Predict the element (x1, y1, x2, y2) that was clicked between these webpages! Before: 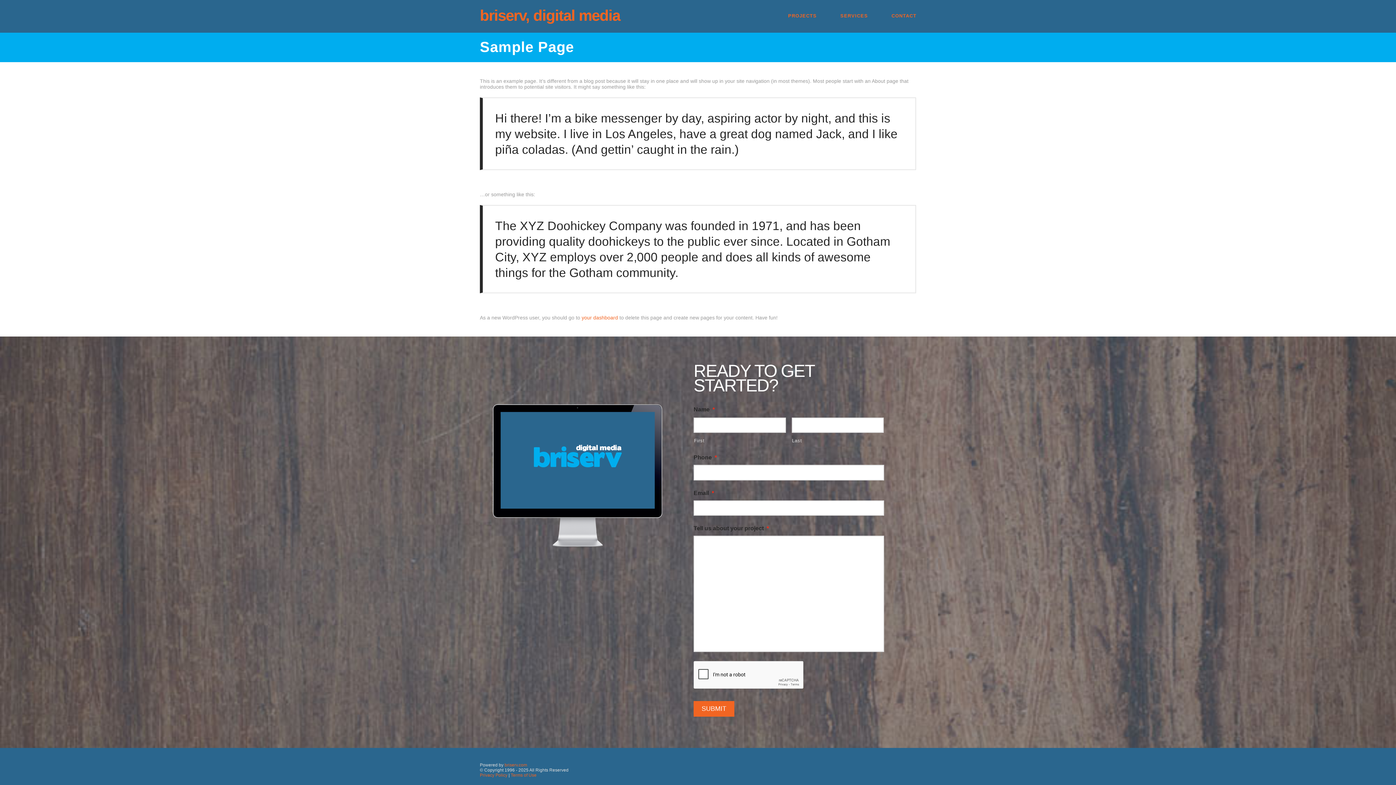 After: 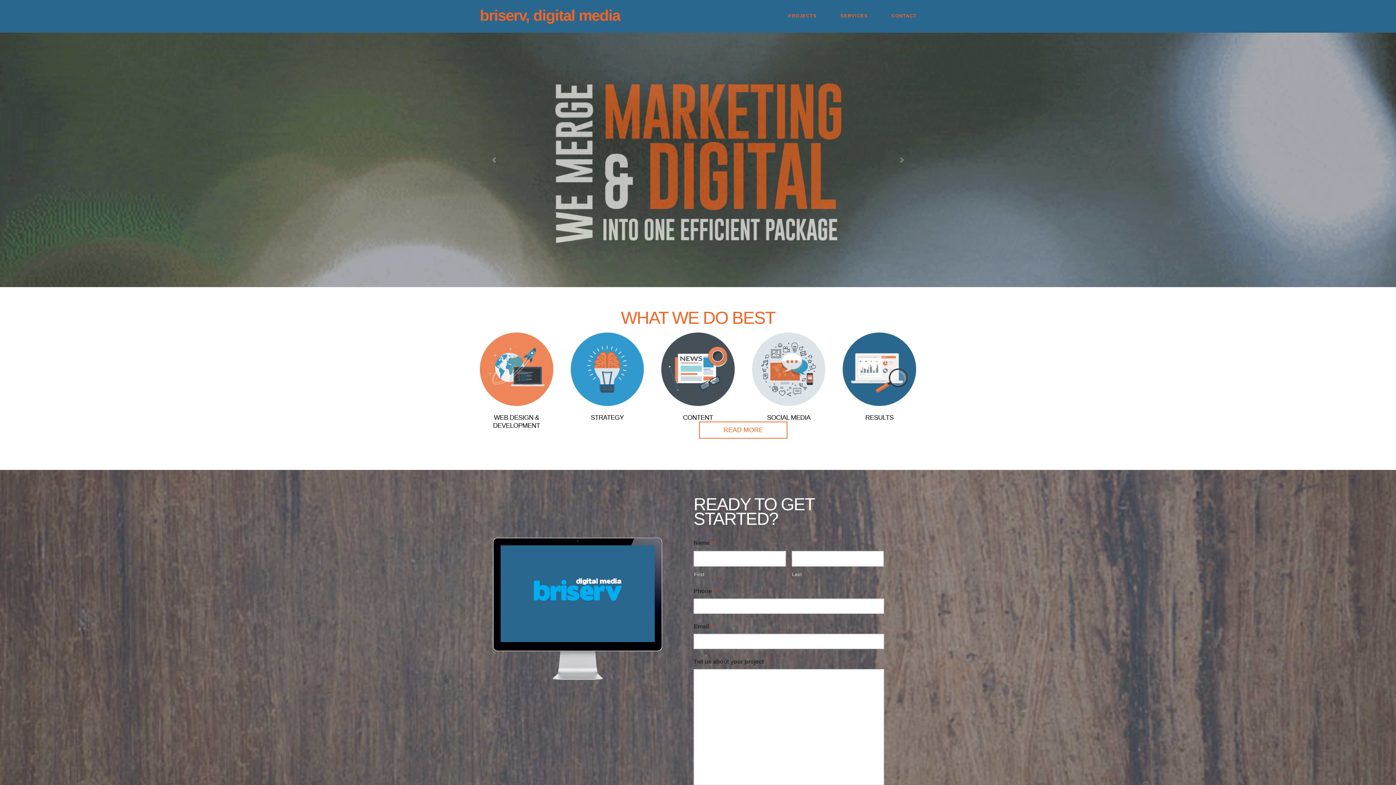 Action: label: briserv, digital media bbox: (480, 8, 620, 23)